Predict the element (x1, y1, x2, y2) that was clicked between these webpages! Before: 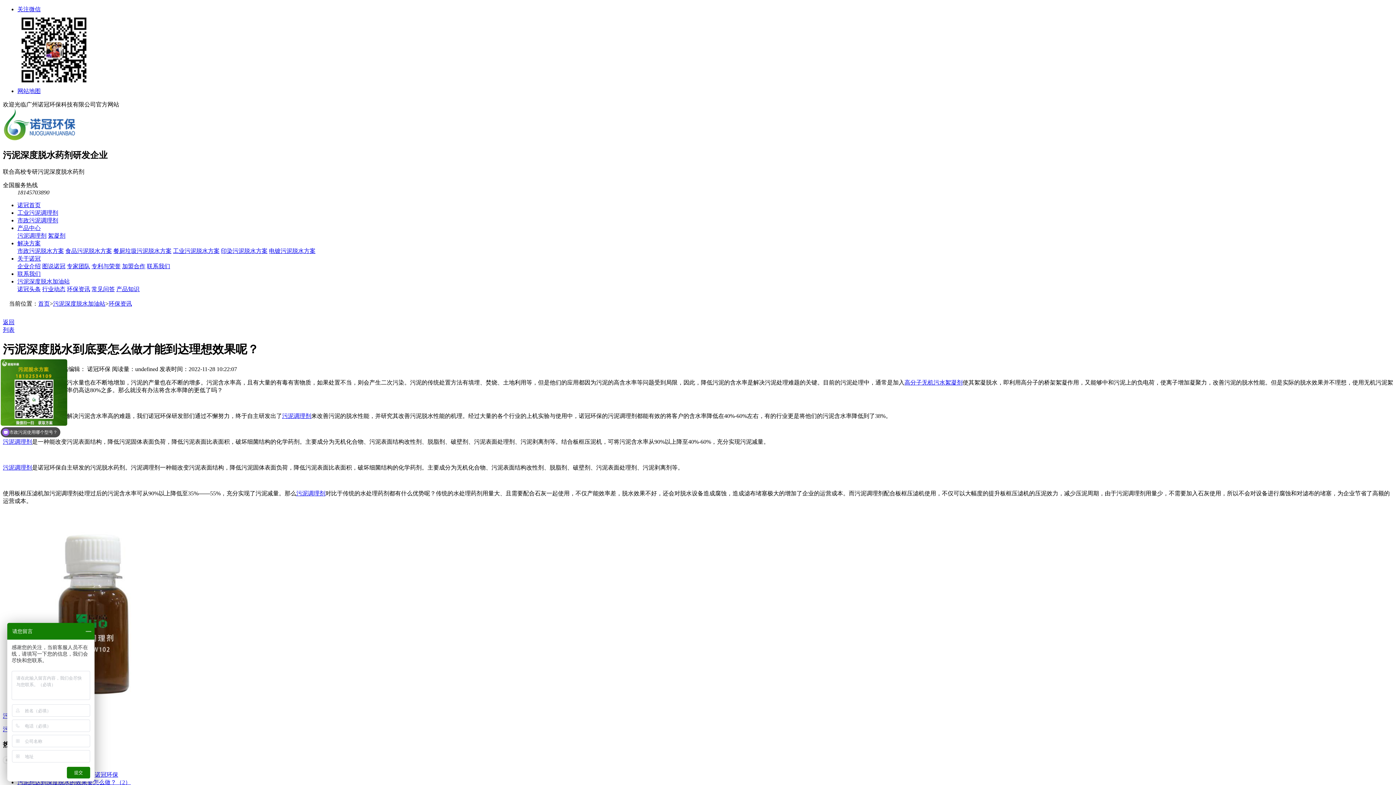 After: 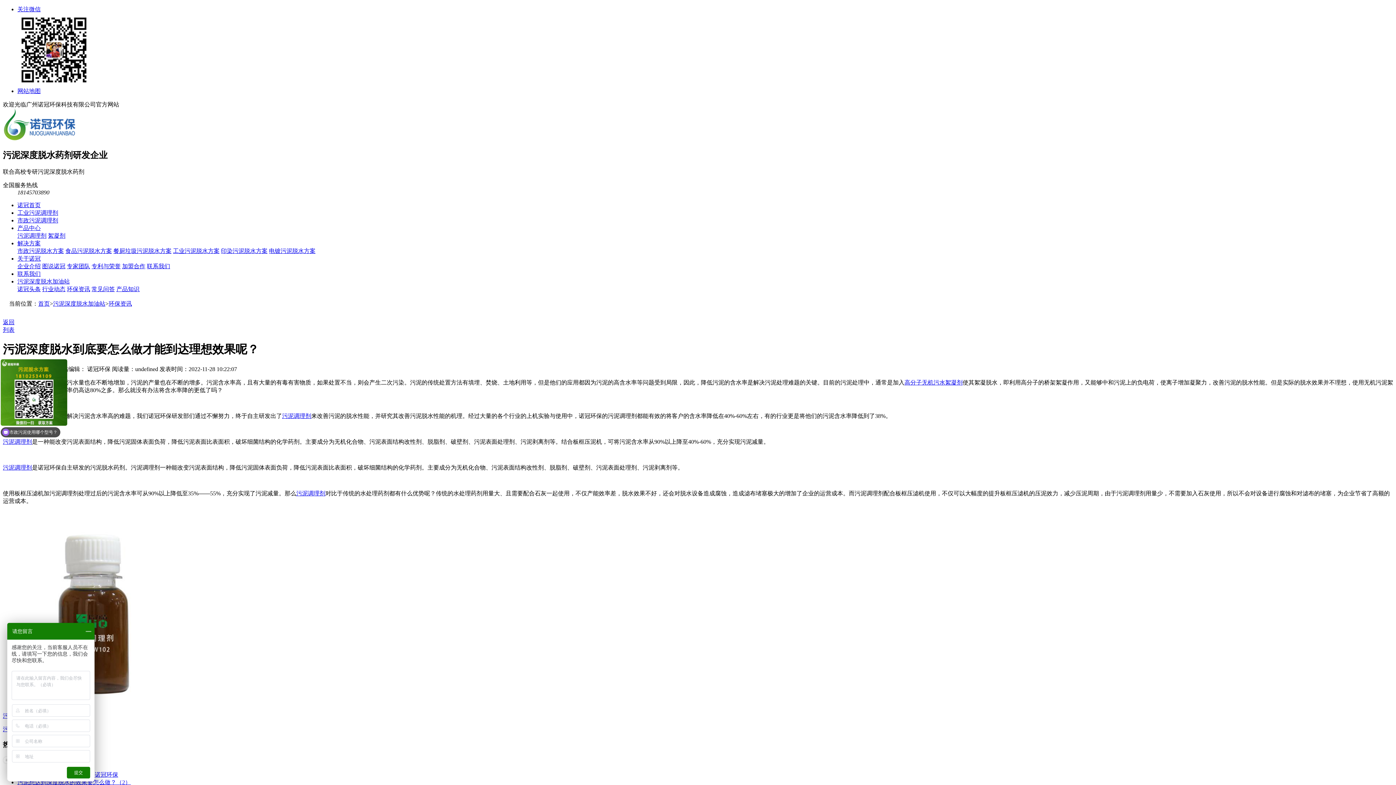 Action: label: 行业动态 bbox: (42, 286, 65, 292)